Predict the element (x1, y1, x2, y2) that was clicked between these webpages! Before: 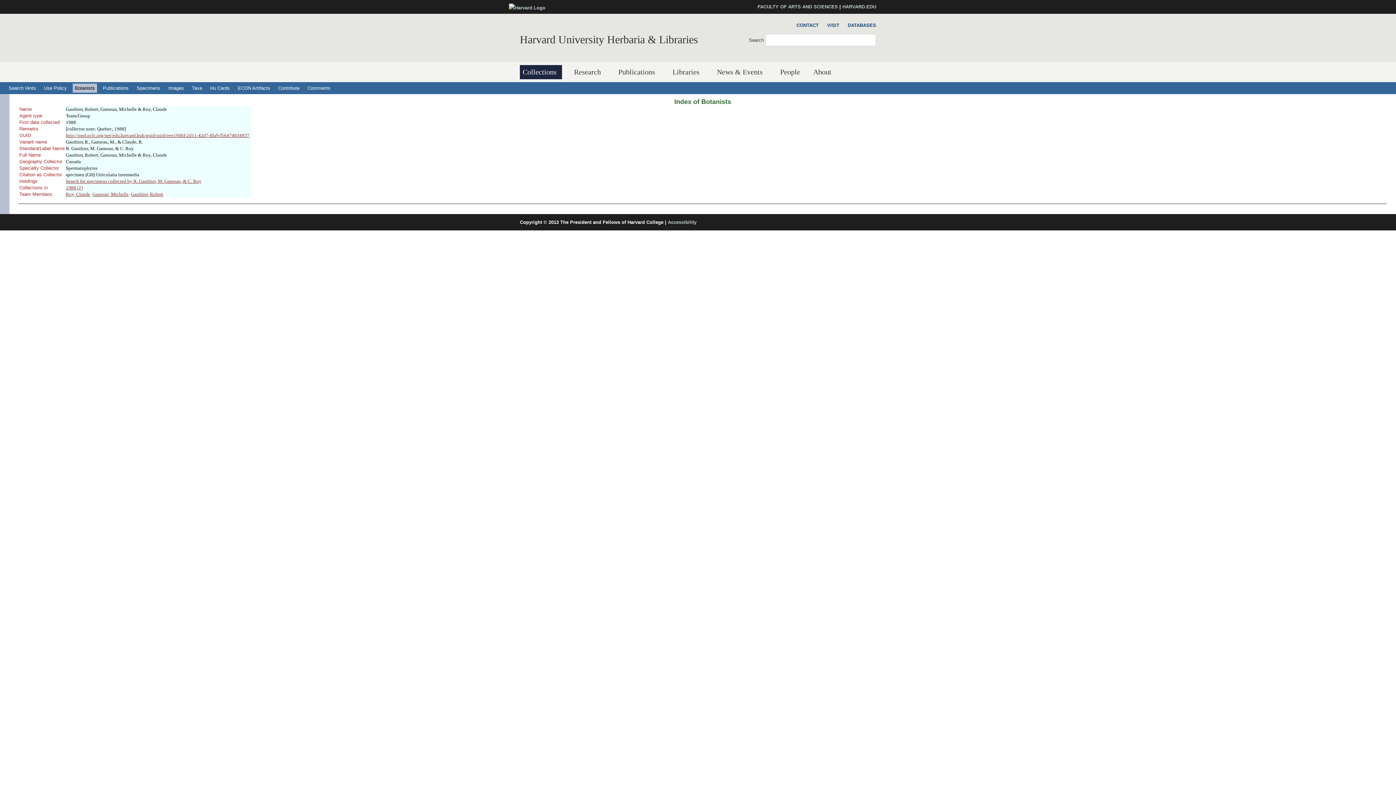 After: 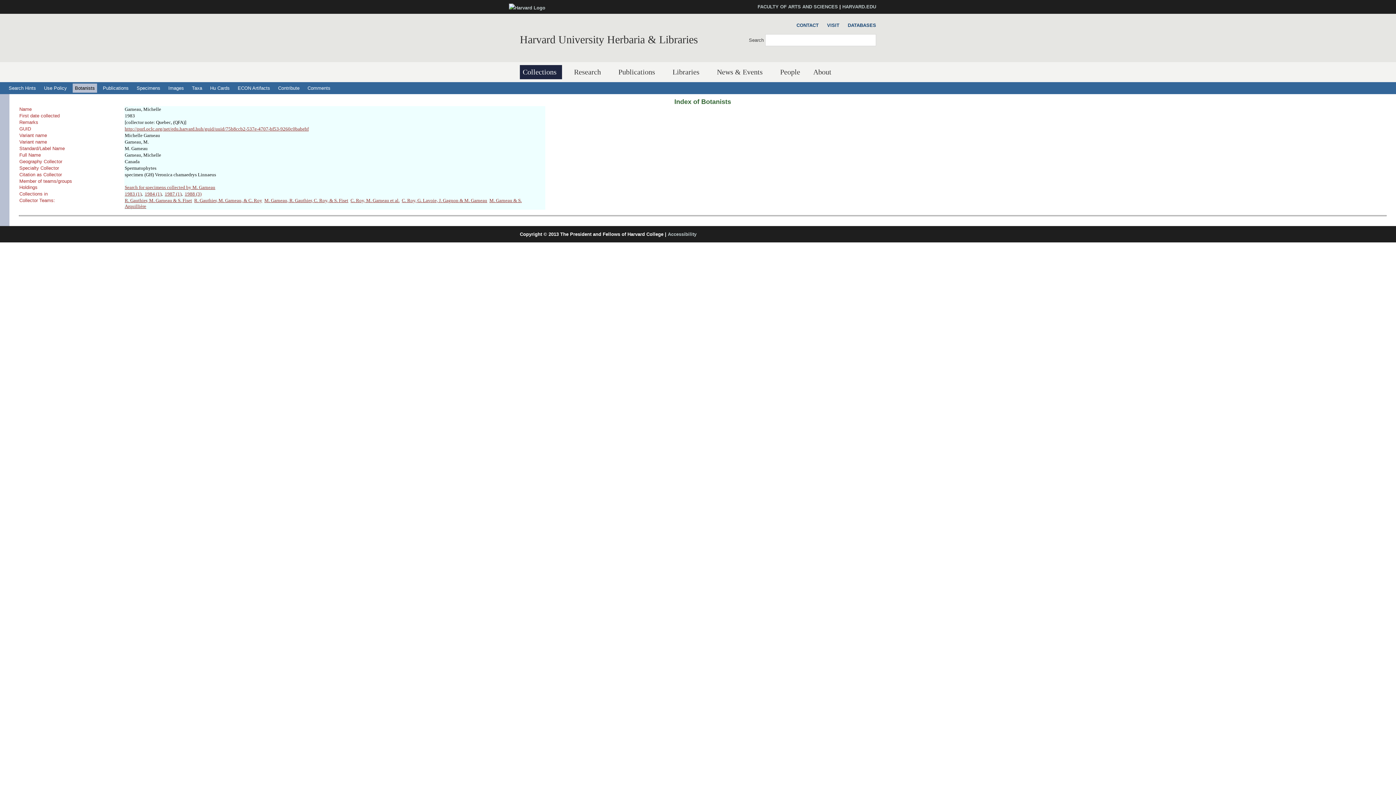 Action: bbox: (92, 191, 128, 197) label: Garneau, Michelle